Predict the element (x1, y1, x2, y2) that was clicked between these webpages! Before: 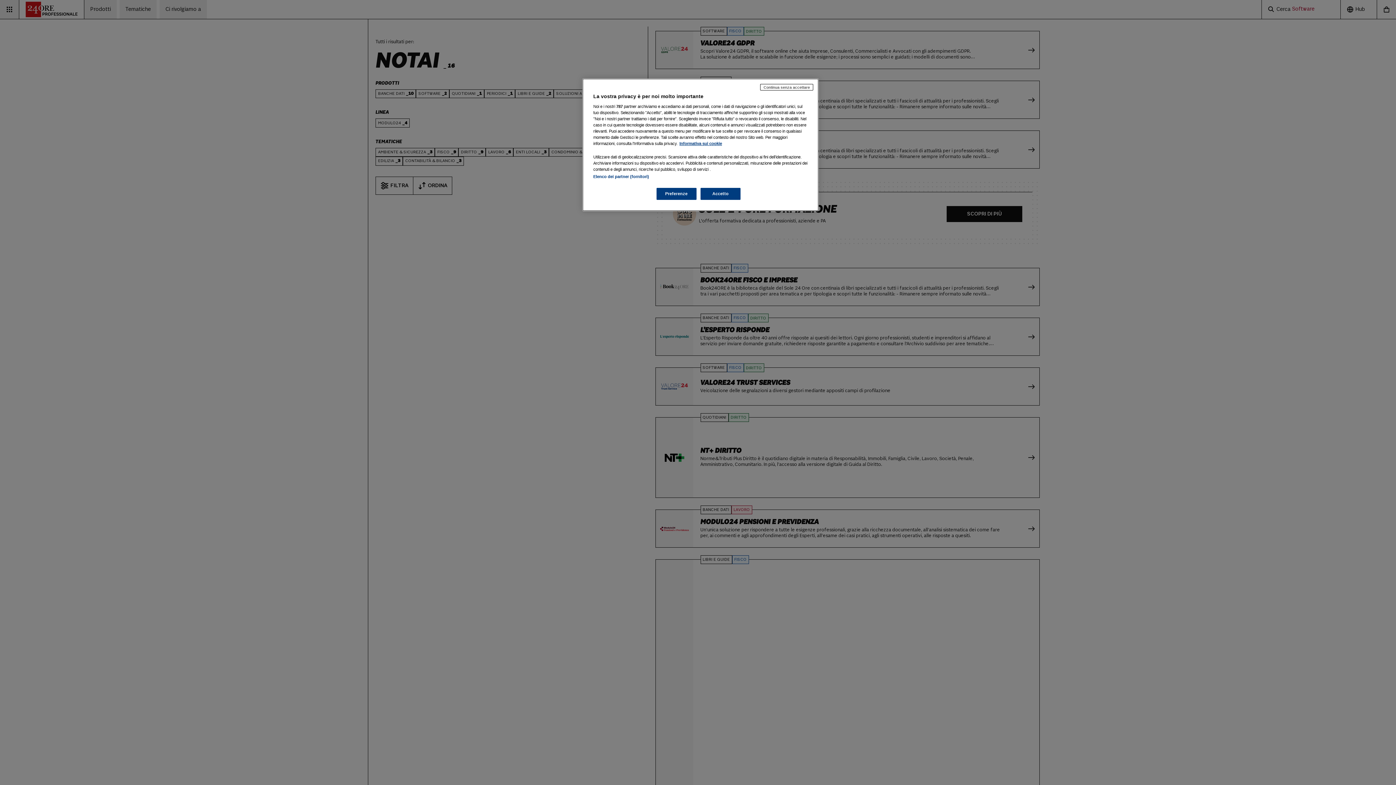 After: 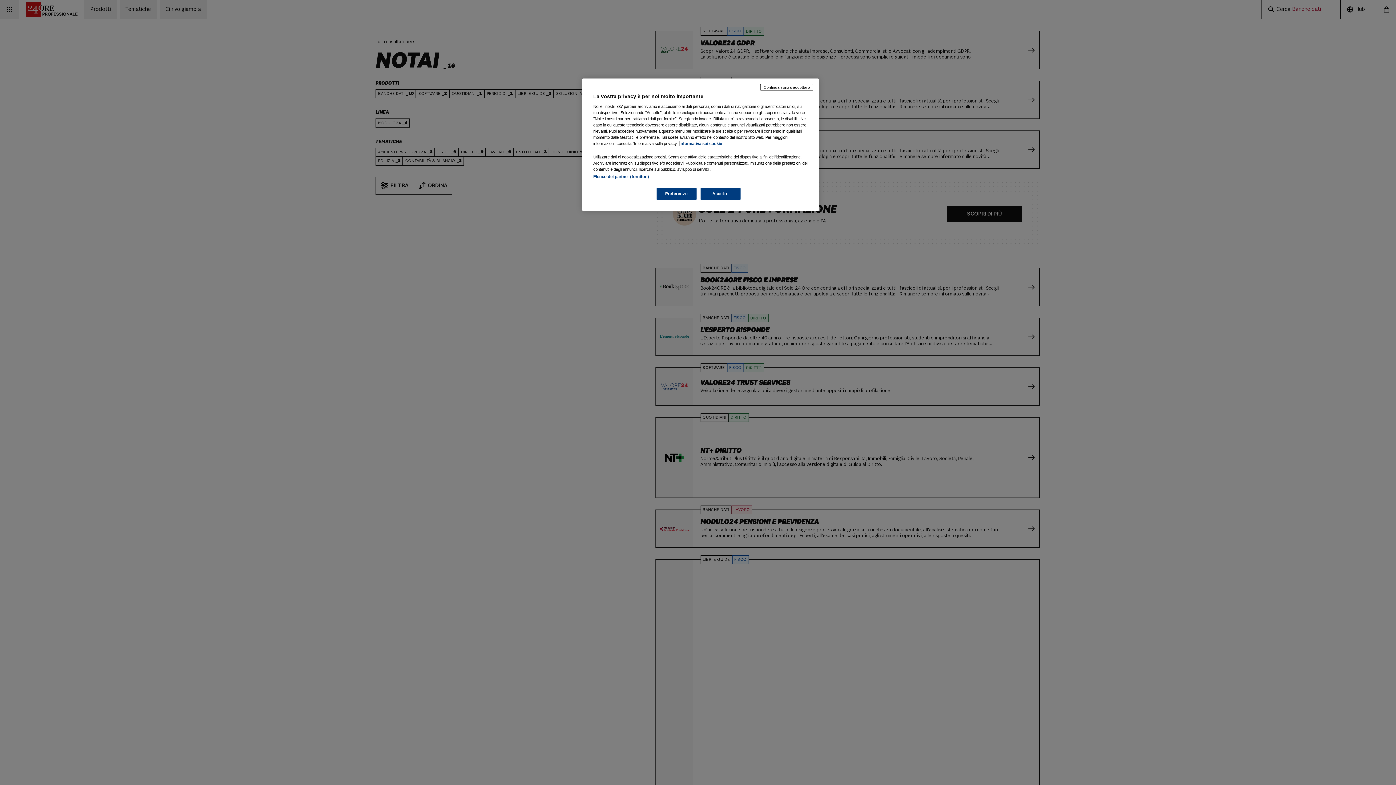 Action: bbox: (679, 141, 722, 145) label: Maggiori informazioni sulla tua privacy, apre in una nuova scheda